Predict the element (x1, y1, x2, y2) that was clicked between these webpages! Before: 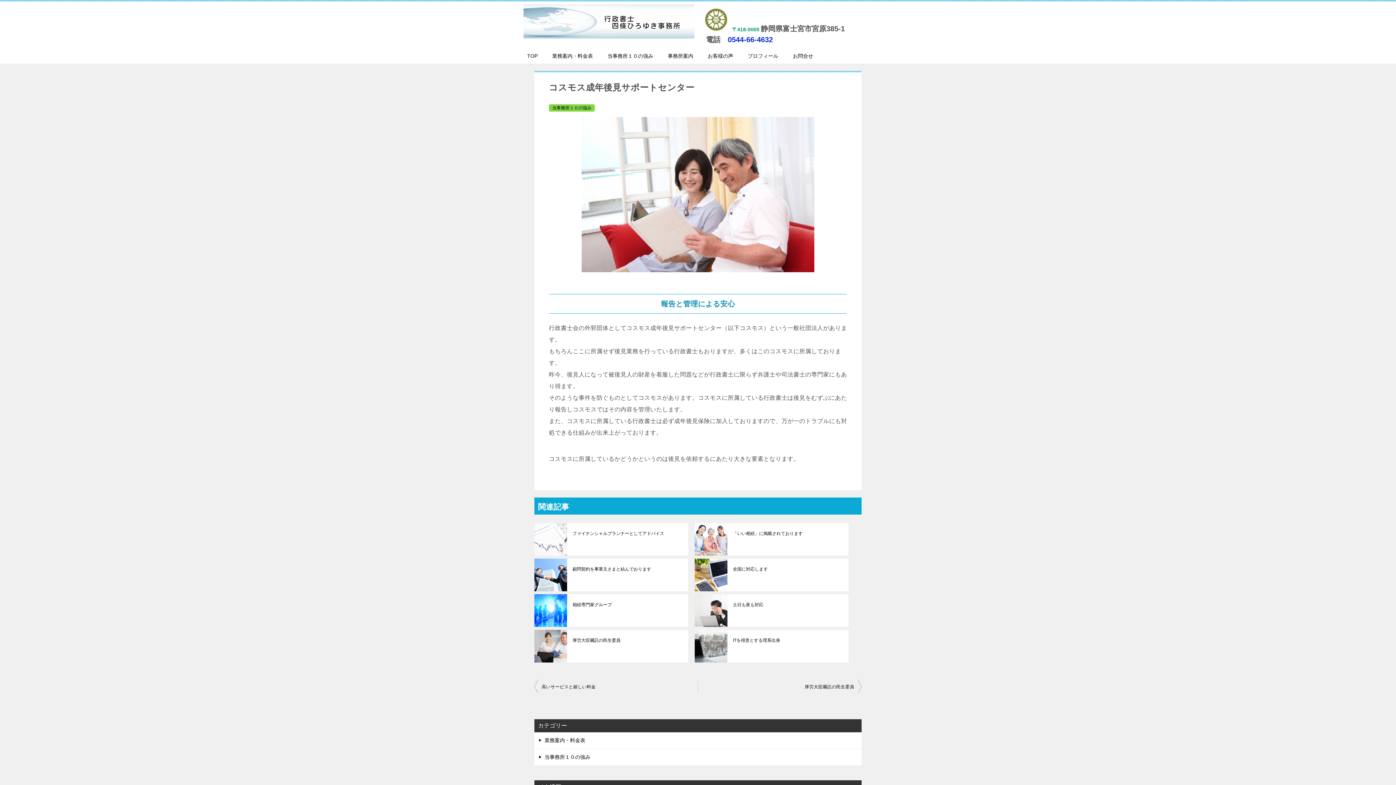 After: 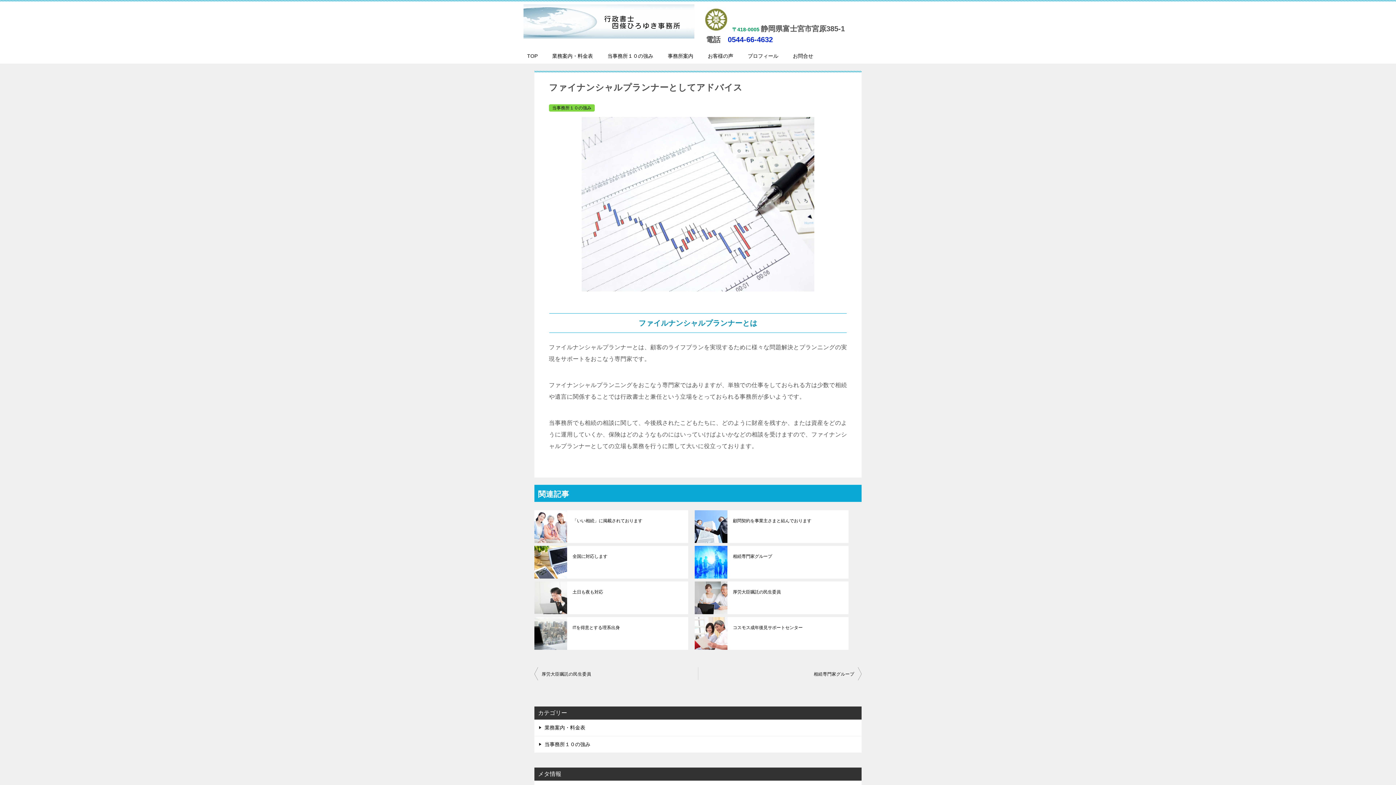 Action: bbox: (572, 530, 682, 537) label: ファイナンシャルプランナーとしてアドバイス